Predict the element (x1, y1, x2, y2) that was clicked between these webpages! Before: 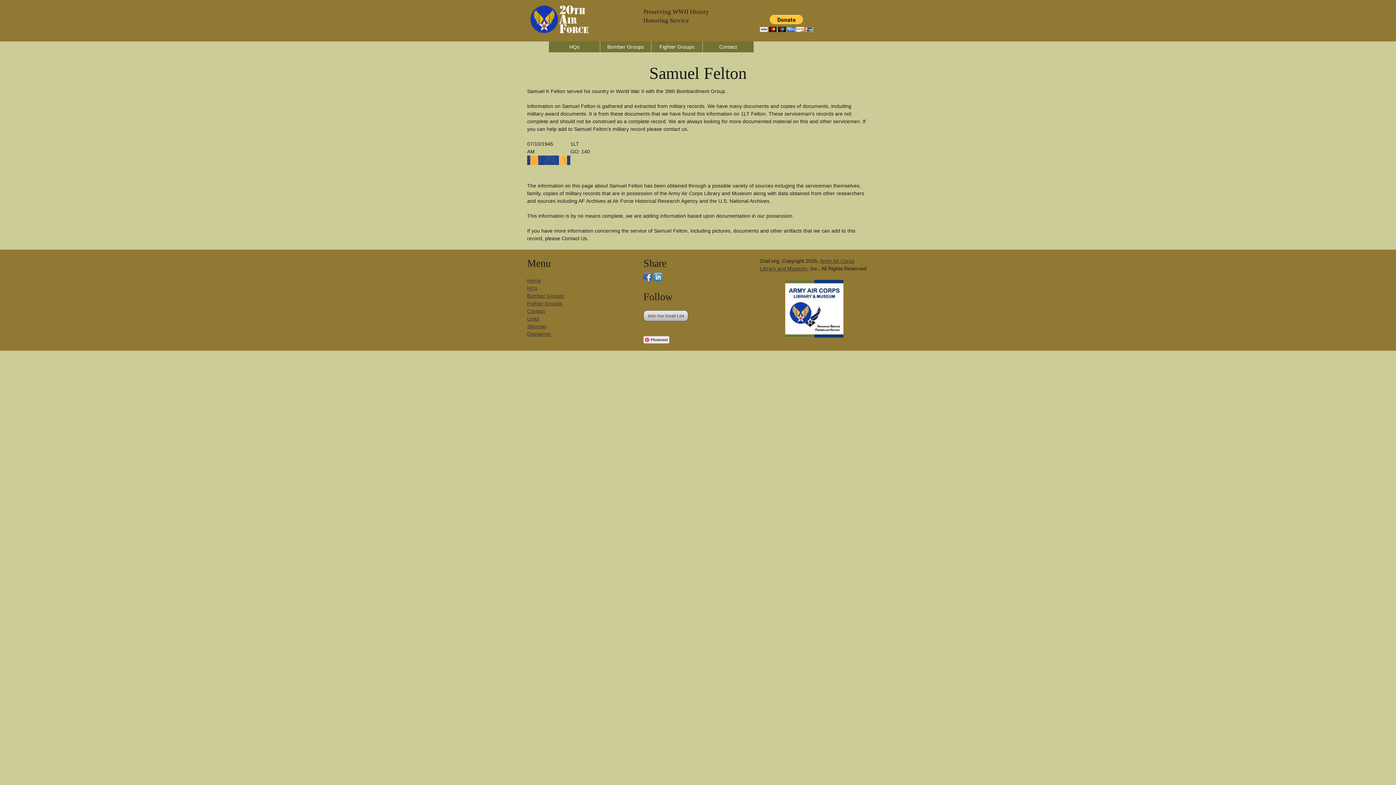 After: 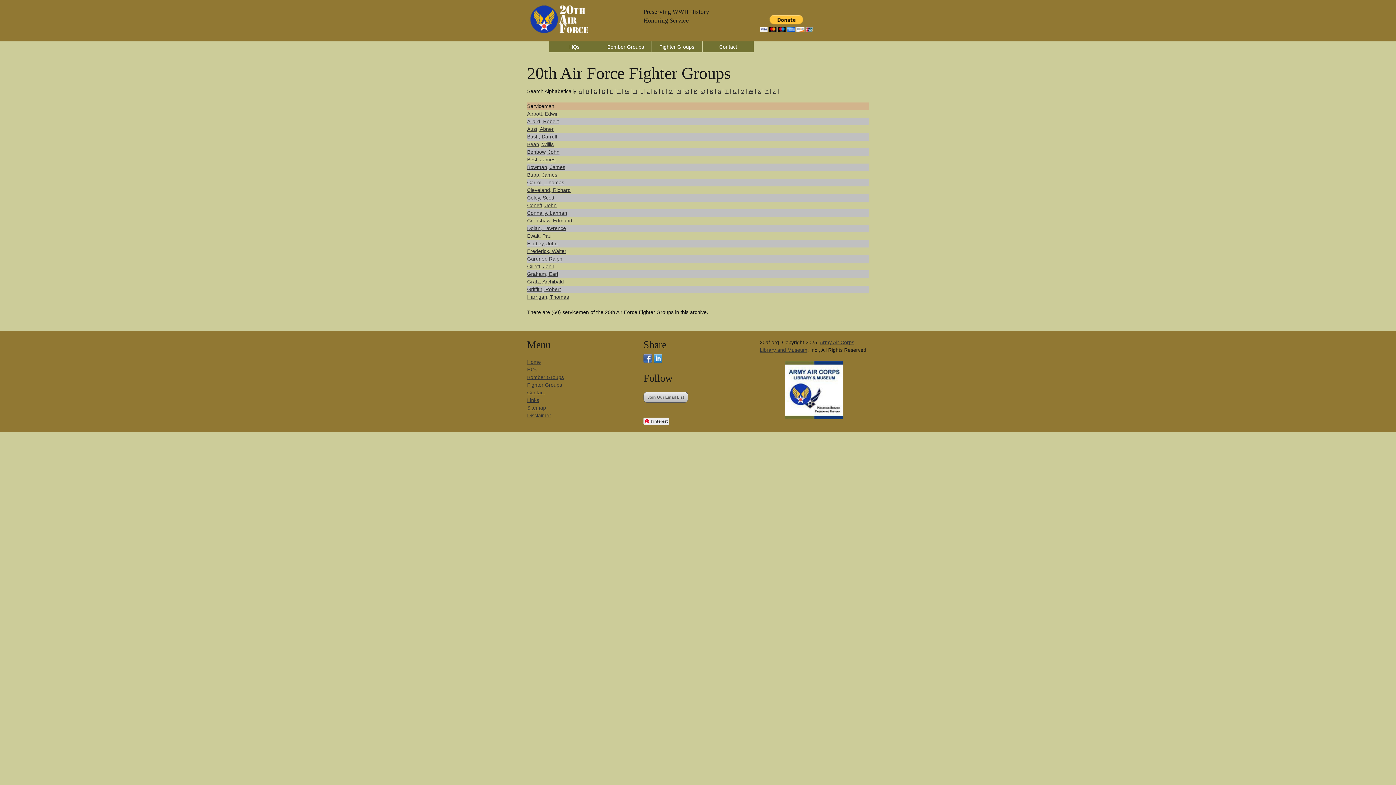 Action: bbox: (651, 41, 702, 52) label: Fighter Groups